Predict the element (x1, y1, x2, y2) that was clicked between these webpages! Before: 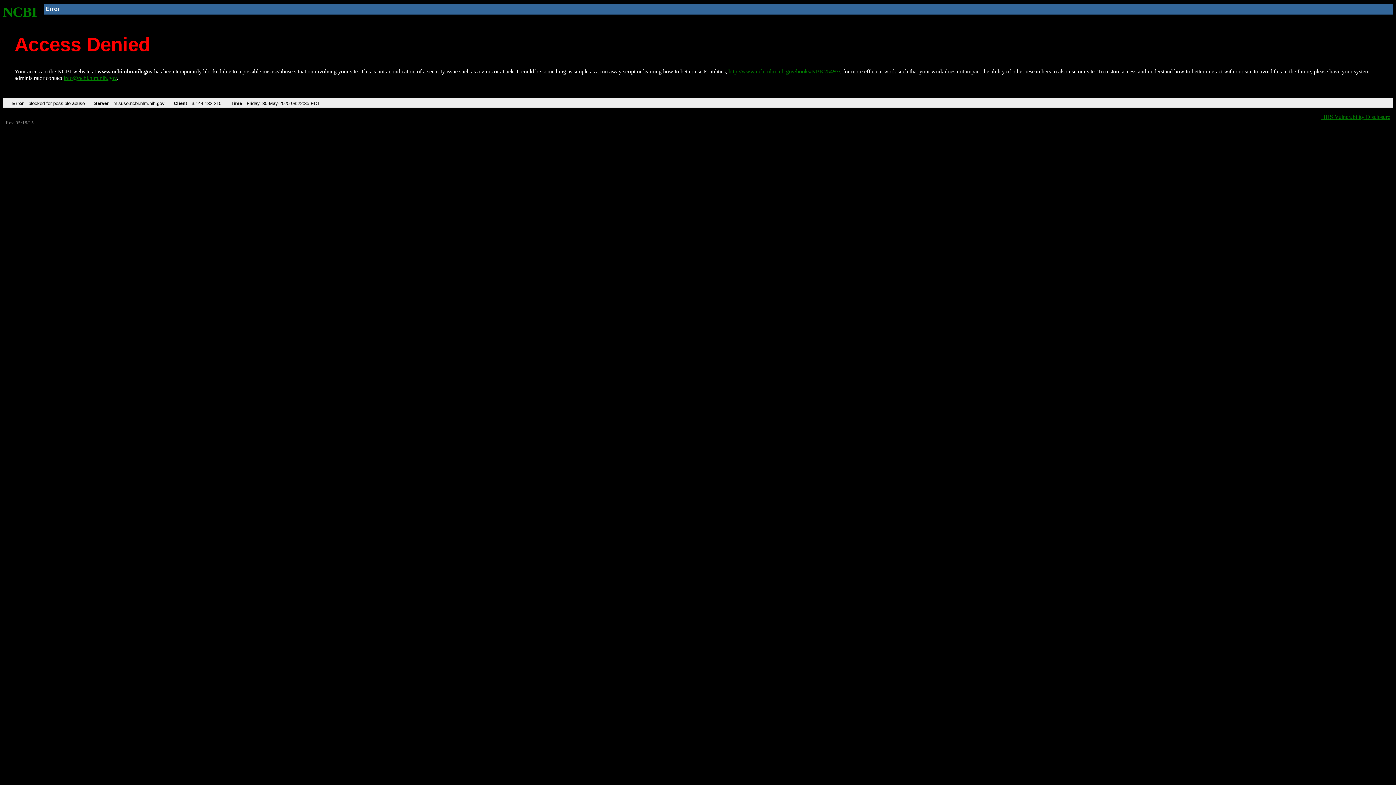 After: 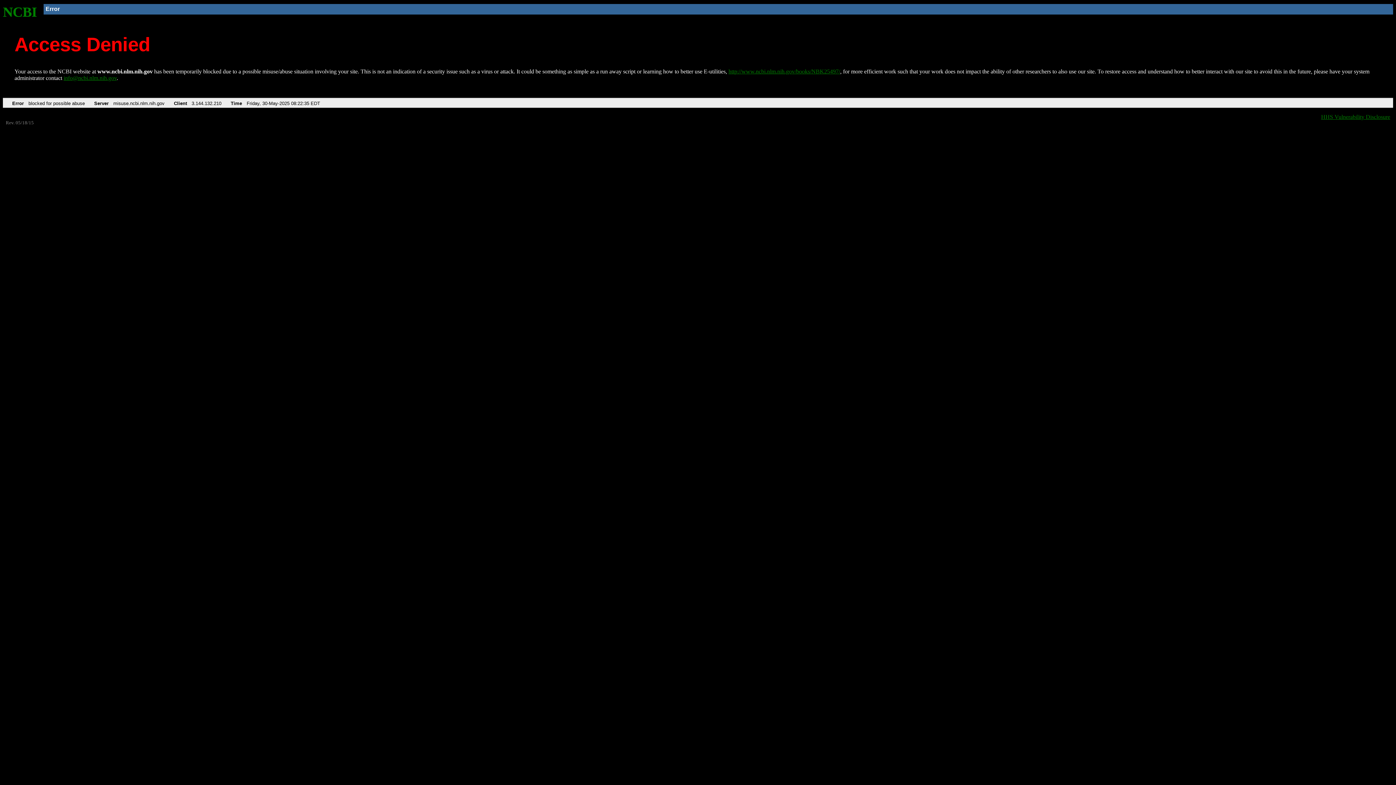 Action: label: info@ncbi.nlm.nih.gov bbox: (63, 75, 116, 81)